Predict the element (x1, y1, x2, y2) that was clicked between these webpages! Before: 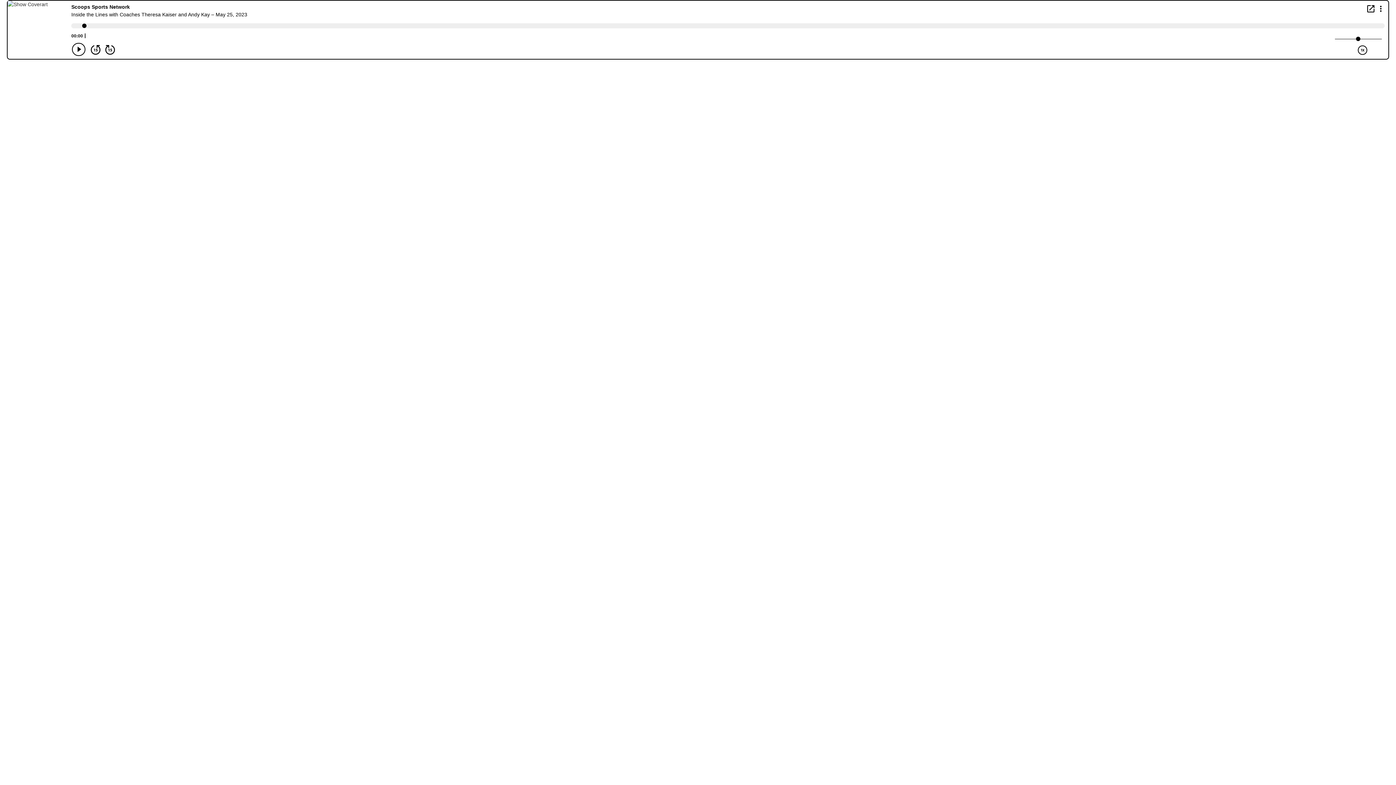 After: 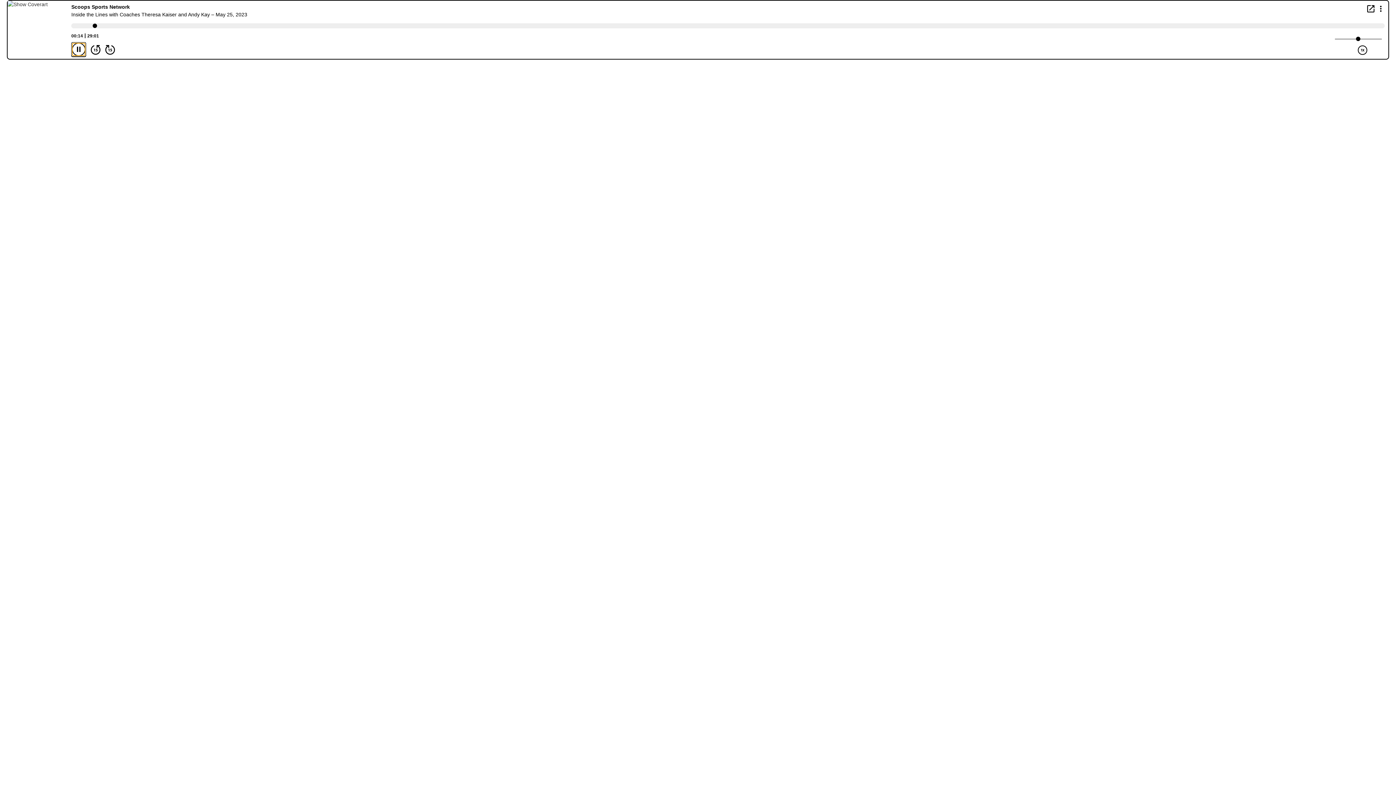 Action: bbox: (72, 42, 85, 56) label: Play/Pause Button